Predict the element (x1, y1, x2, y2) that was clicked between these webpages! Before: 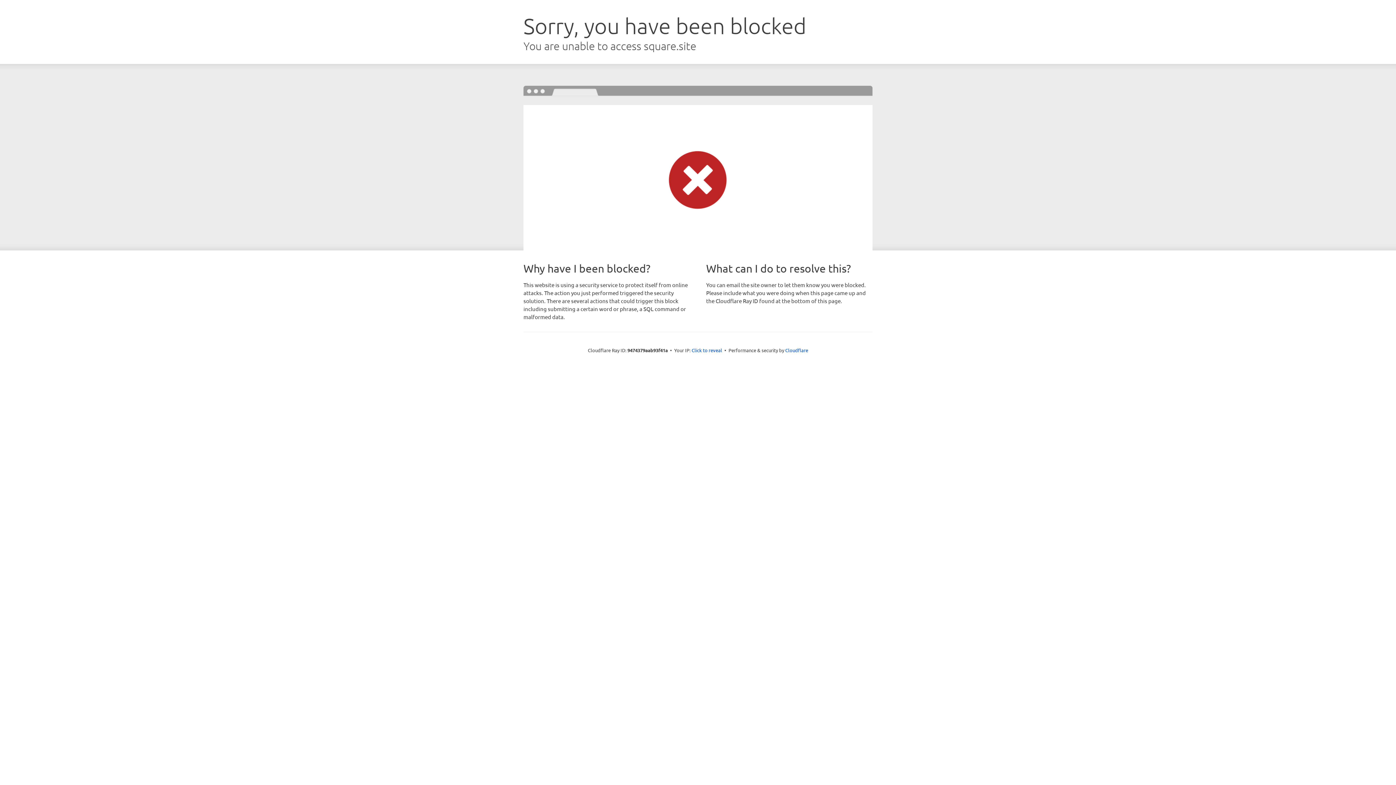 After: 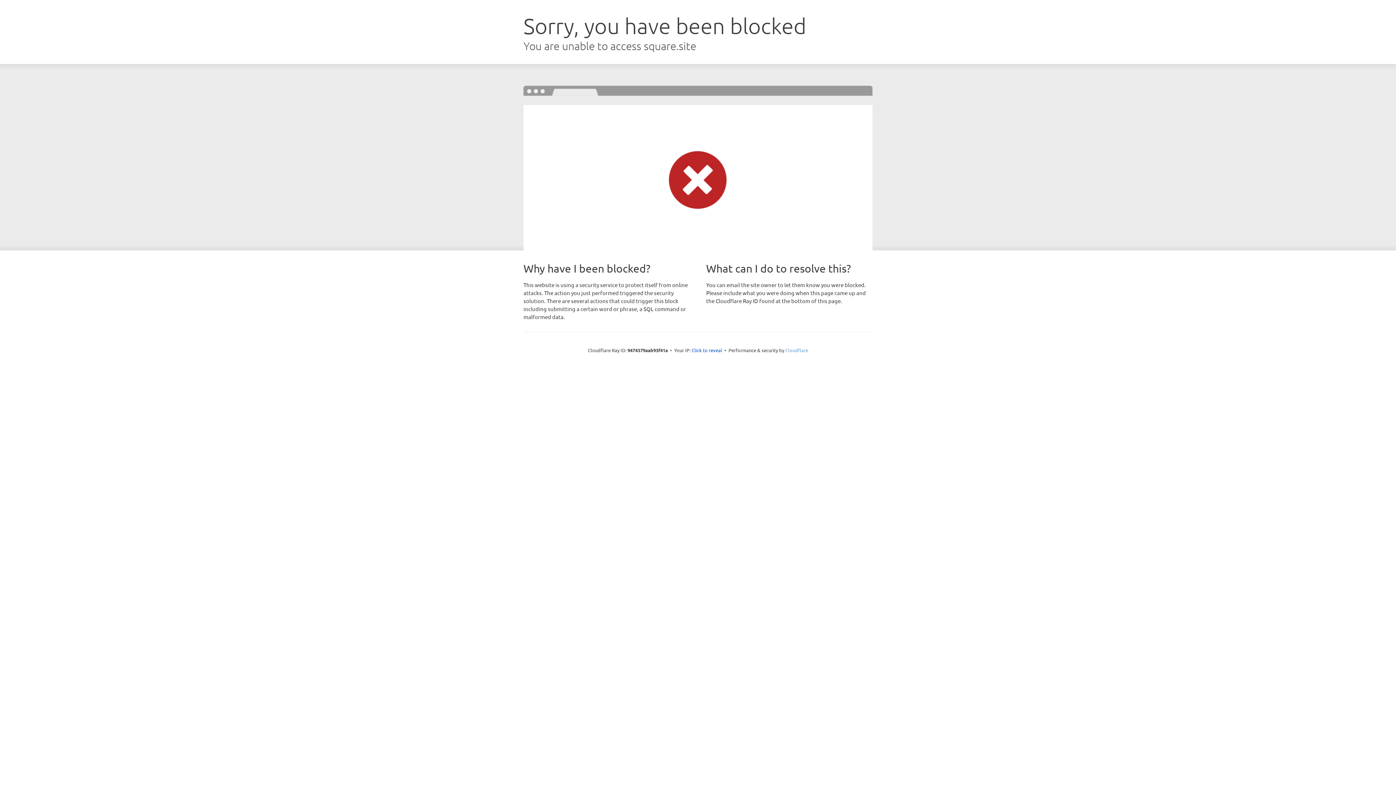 Action: bbox: (785, 347, 808, 353) label: Cloudflare